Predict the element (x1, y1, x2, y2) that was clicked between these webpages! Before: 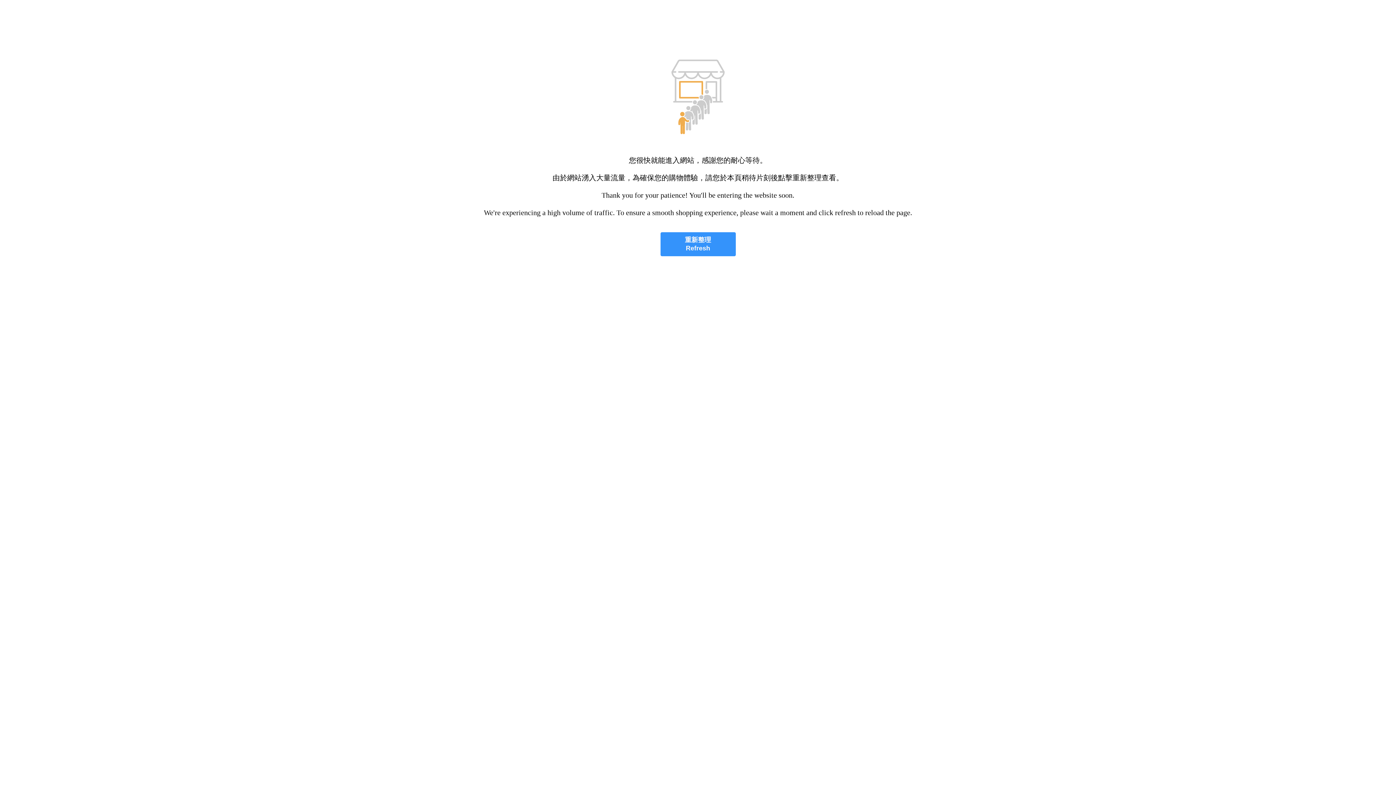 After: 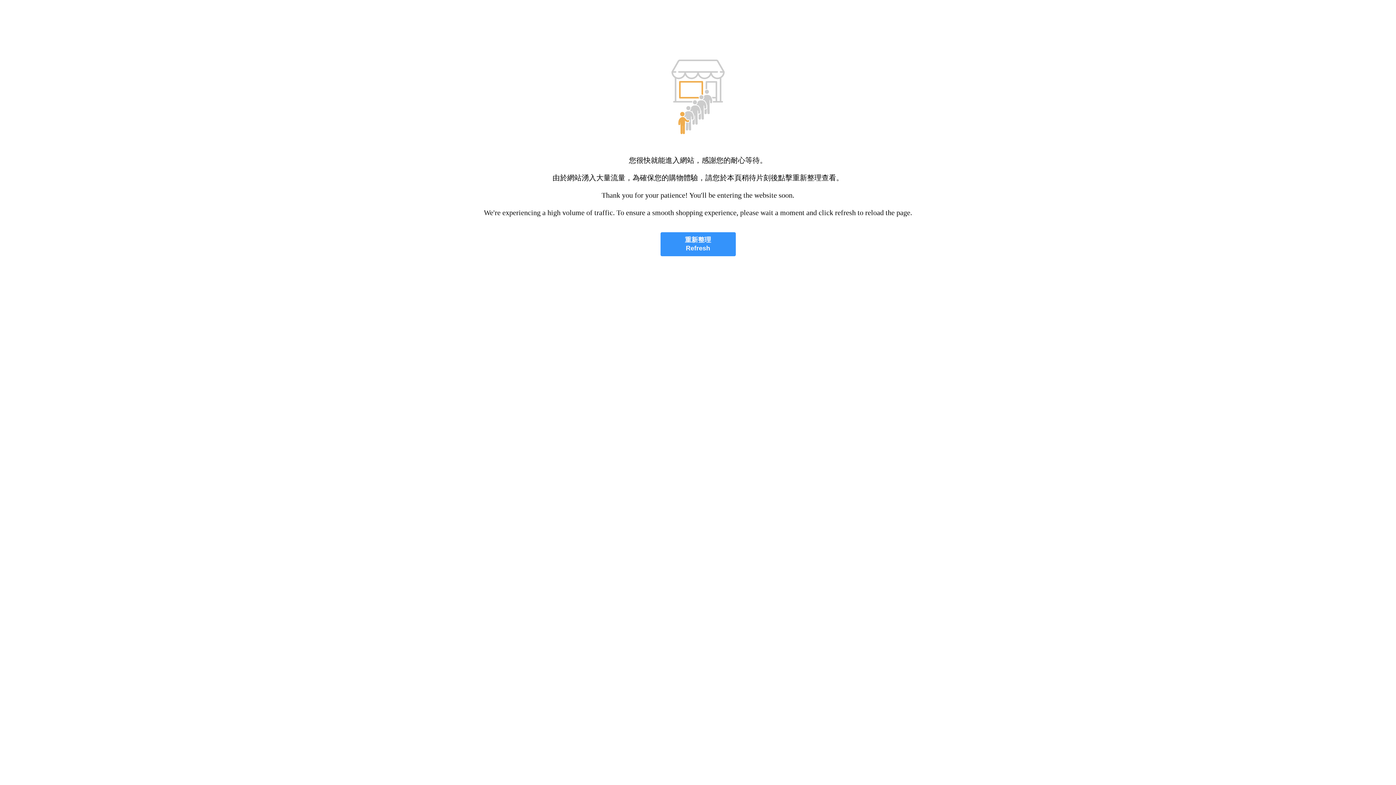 Action: bbox: (660, 232, 735, 256) label: 重新整理
Refresh